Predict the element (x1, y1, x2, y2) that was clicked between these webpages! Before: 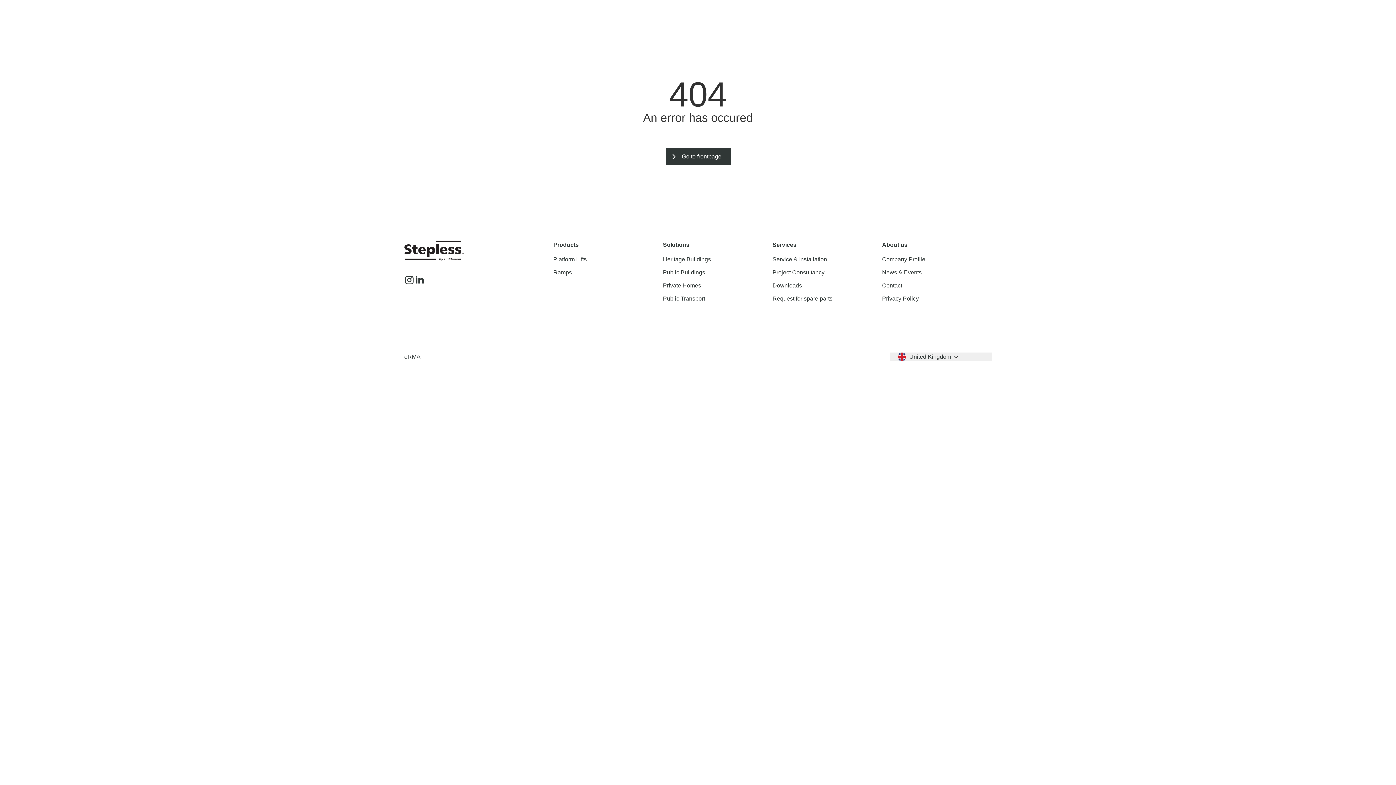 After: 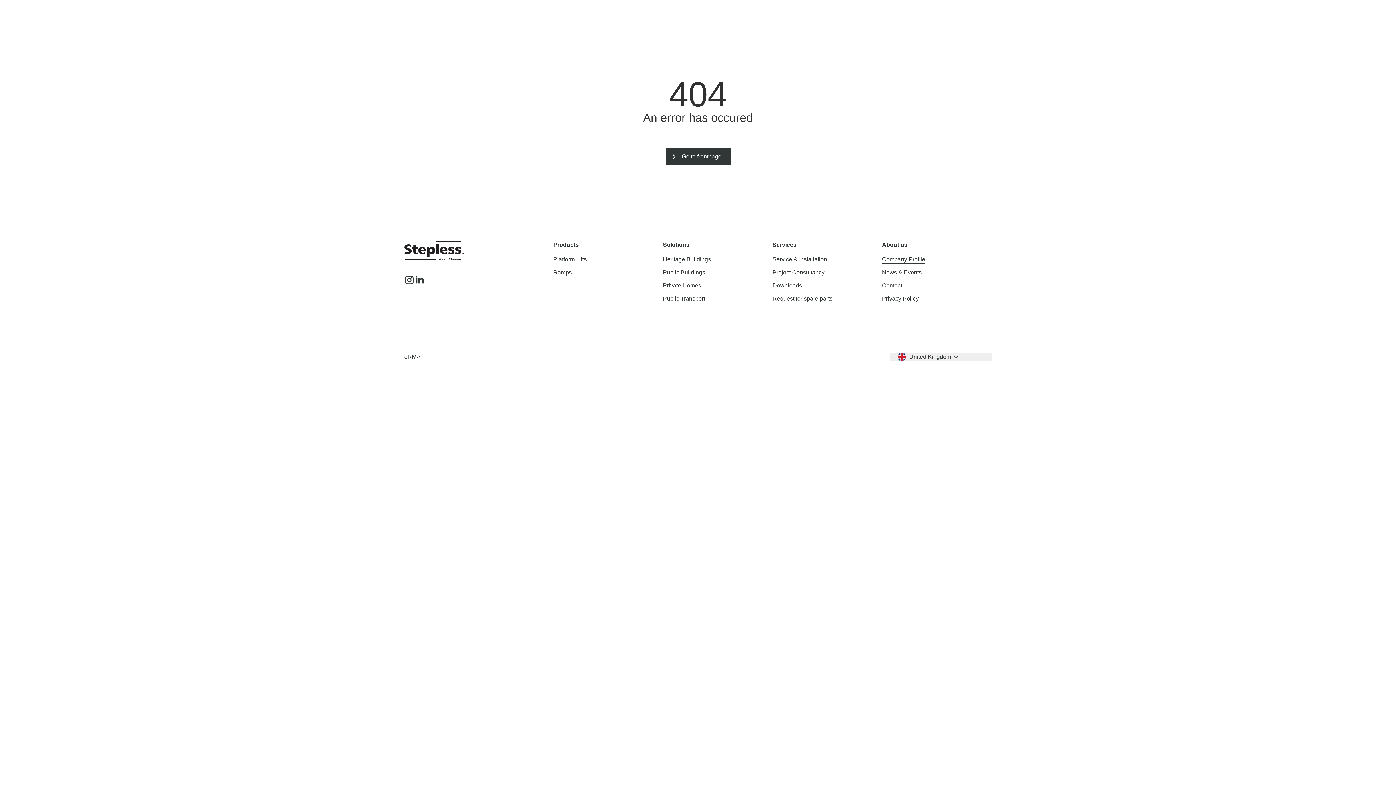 Action: label: Company Profile bbox: (882, 255, 925, 264)